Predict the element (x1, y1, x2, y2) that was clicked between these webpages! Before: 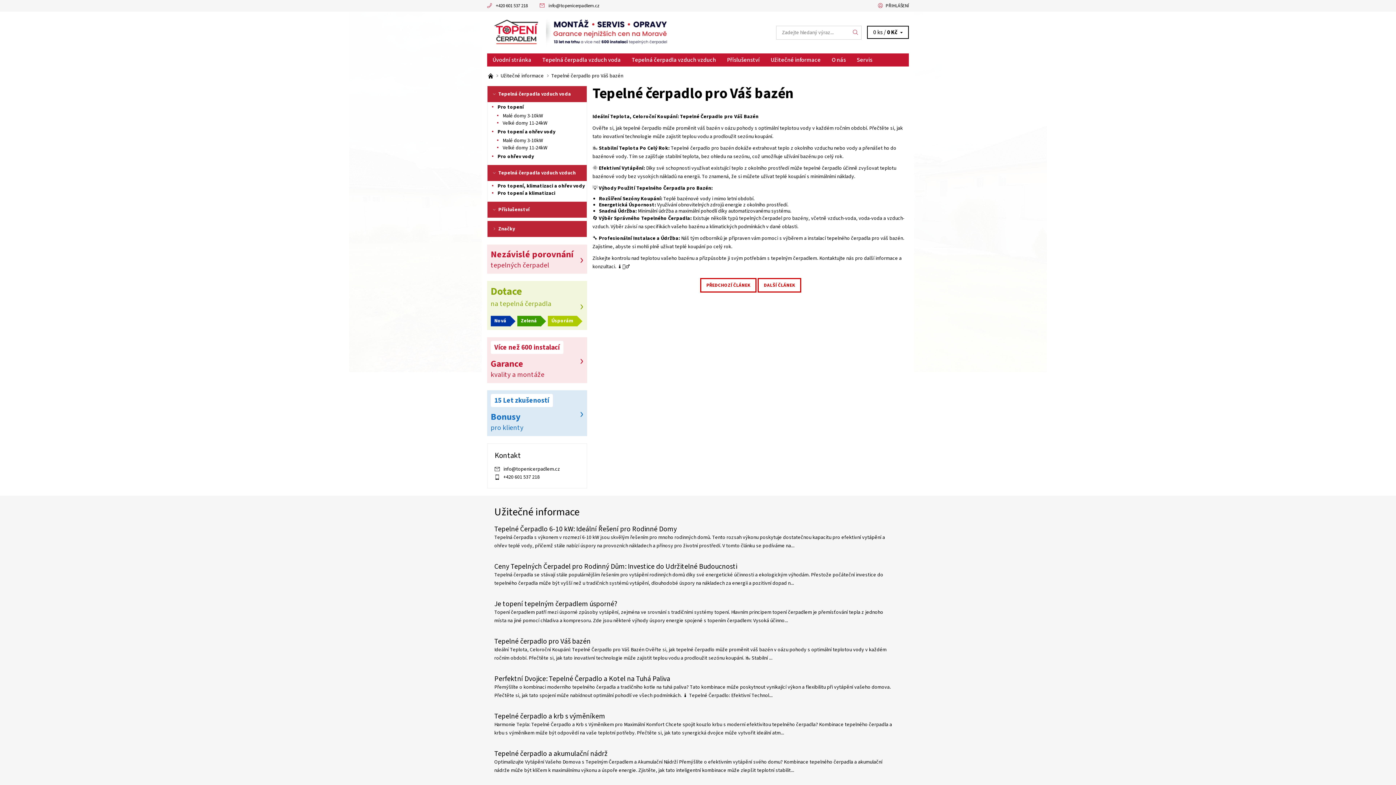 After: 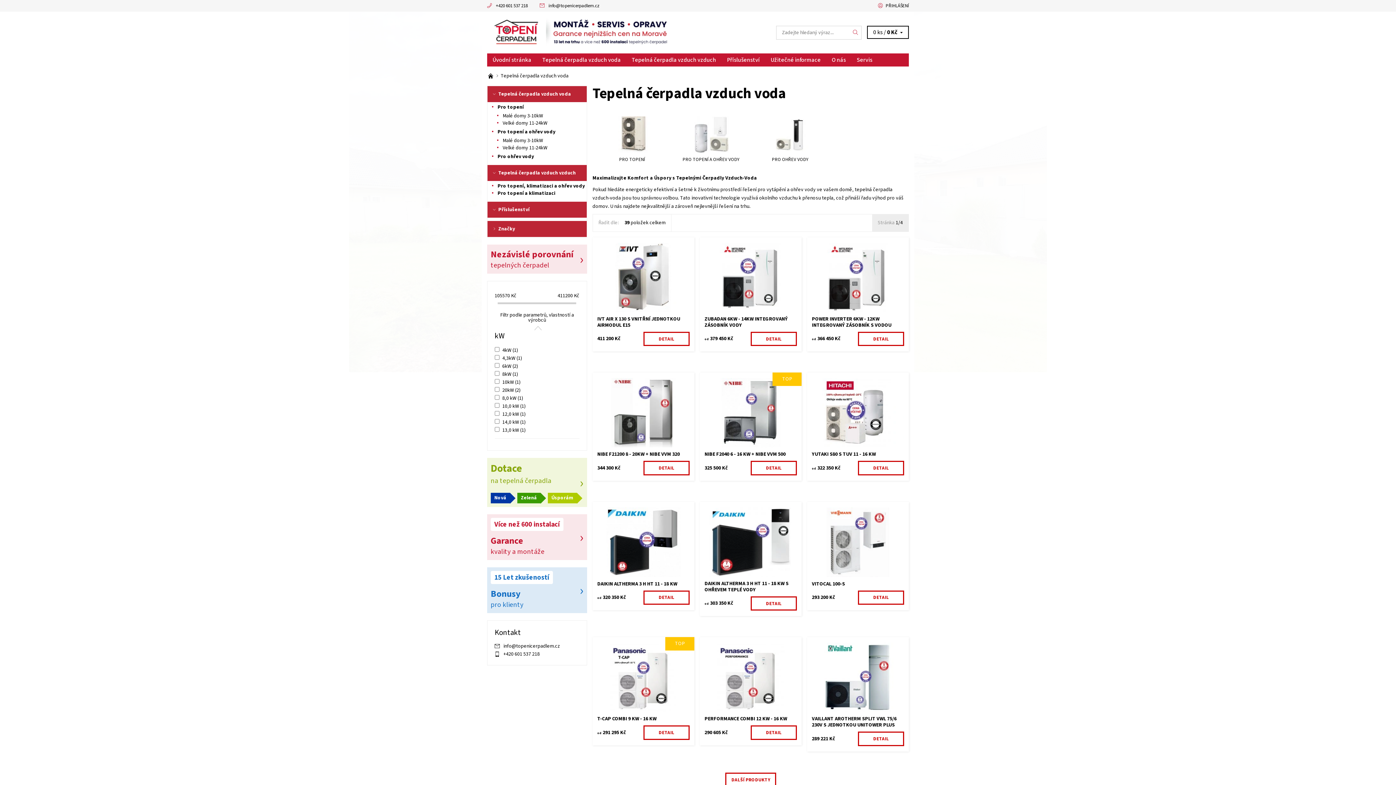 Action: label: Tepelná čerpadla vzduch voda bbox: (498, 90, 571, 97)